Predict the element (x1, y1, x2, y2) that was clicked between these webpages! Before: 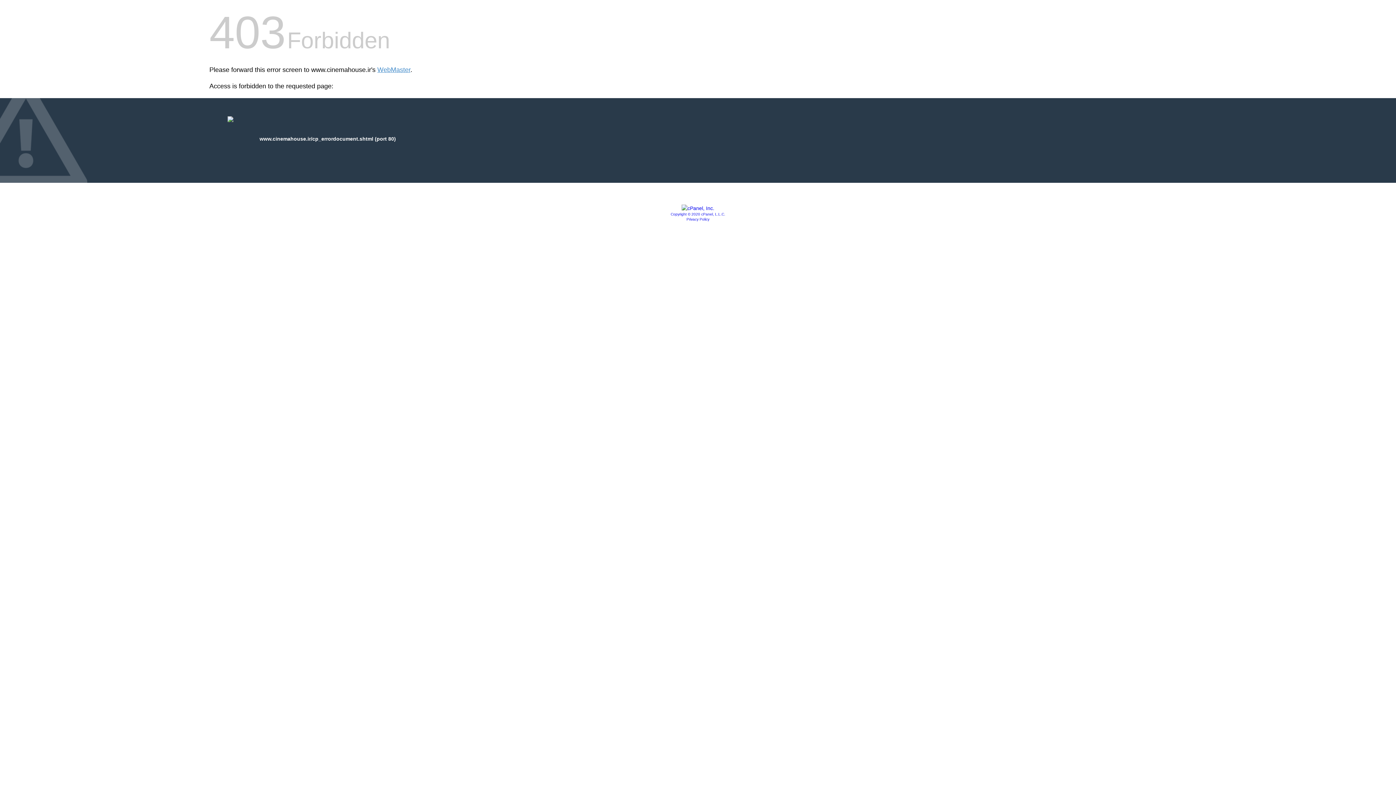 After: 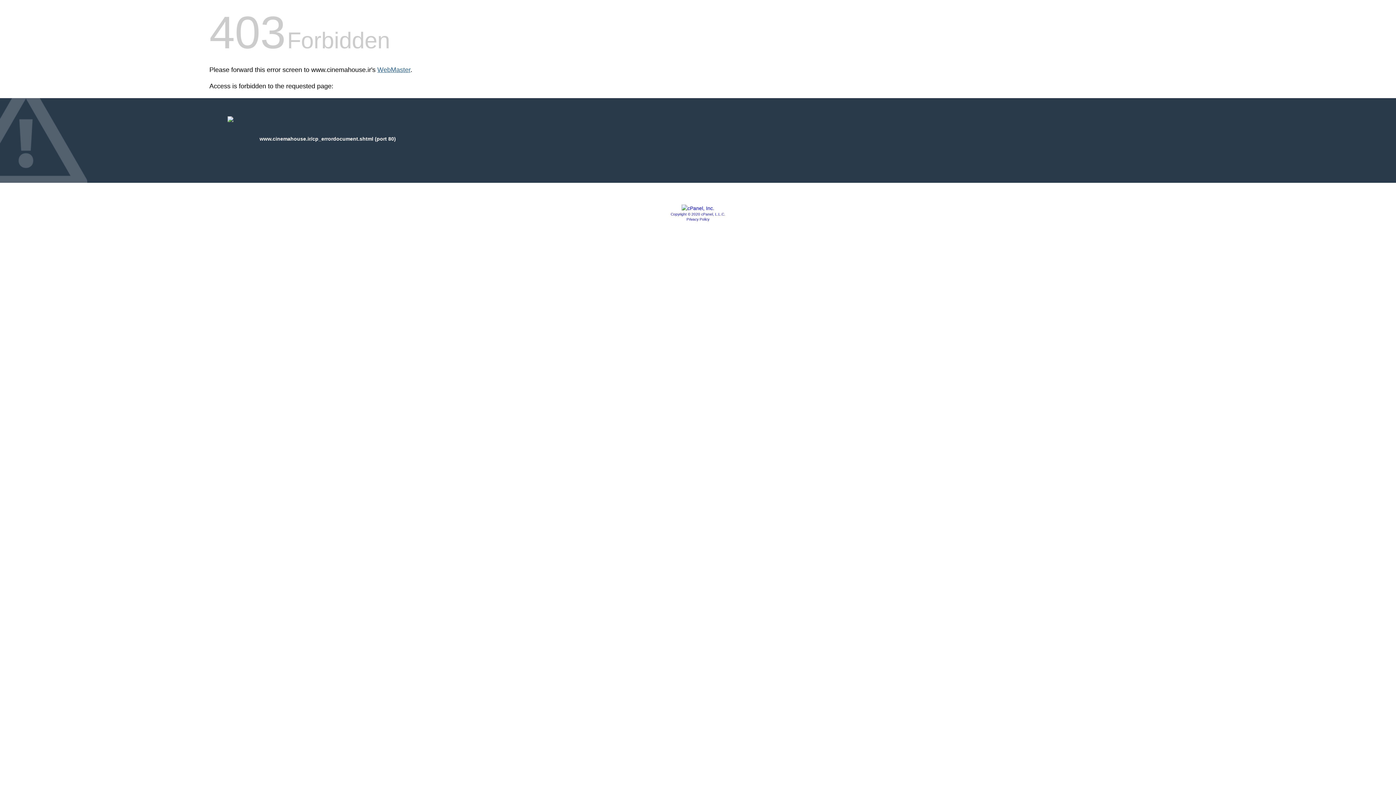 Action: label: WebMaster bbox: (377, 66, 410, 73)